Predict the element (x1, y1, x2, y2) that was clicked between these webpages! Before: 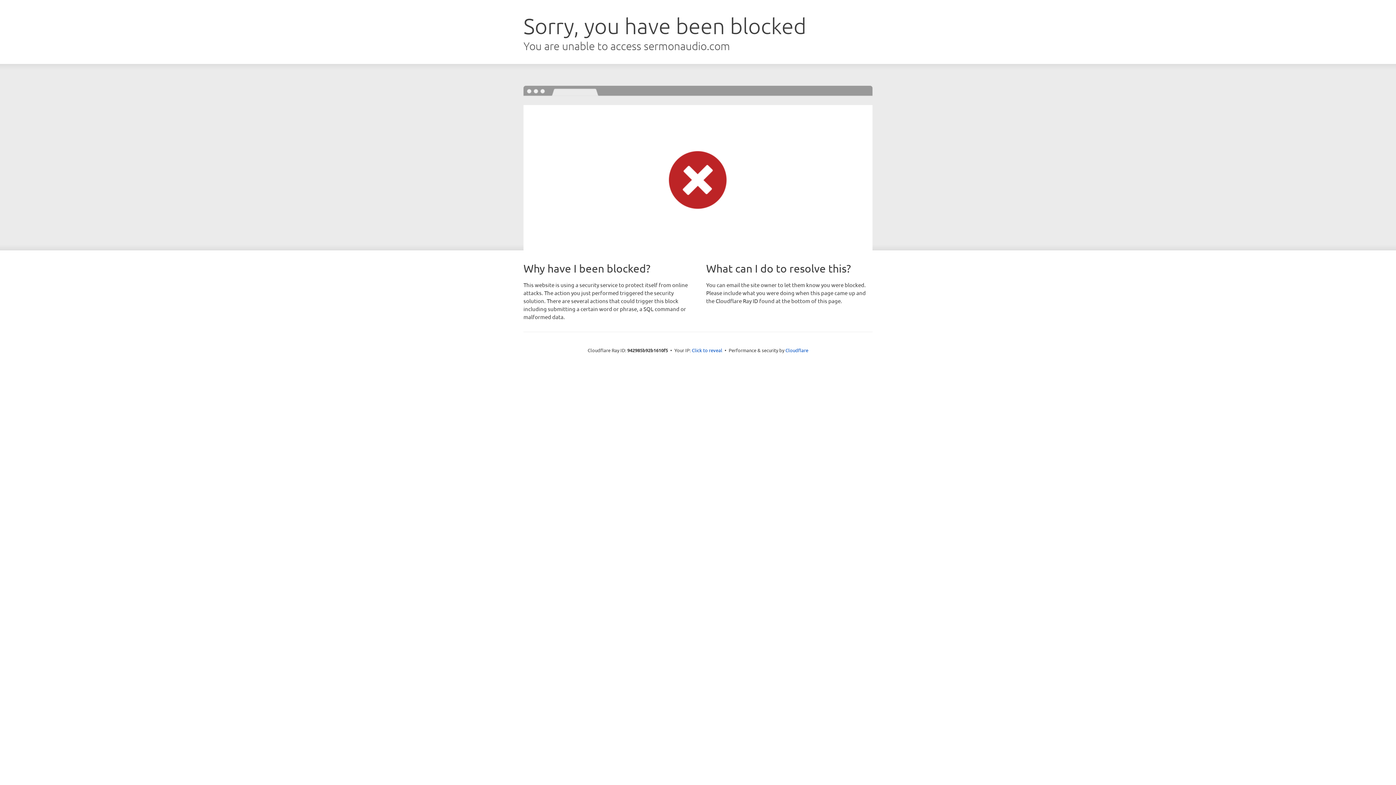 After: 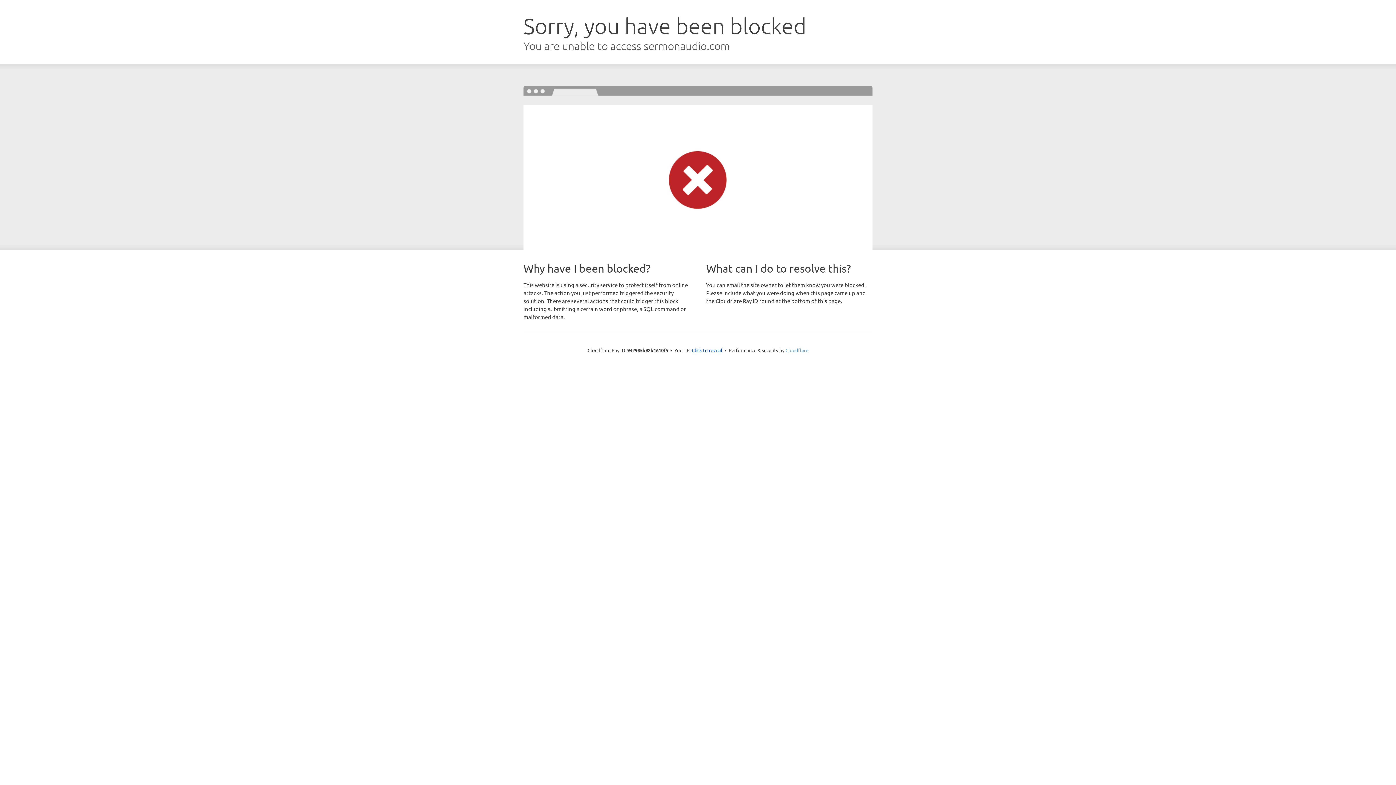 Action: label: Cloudflare bbox: (785, 347, 808, 353)